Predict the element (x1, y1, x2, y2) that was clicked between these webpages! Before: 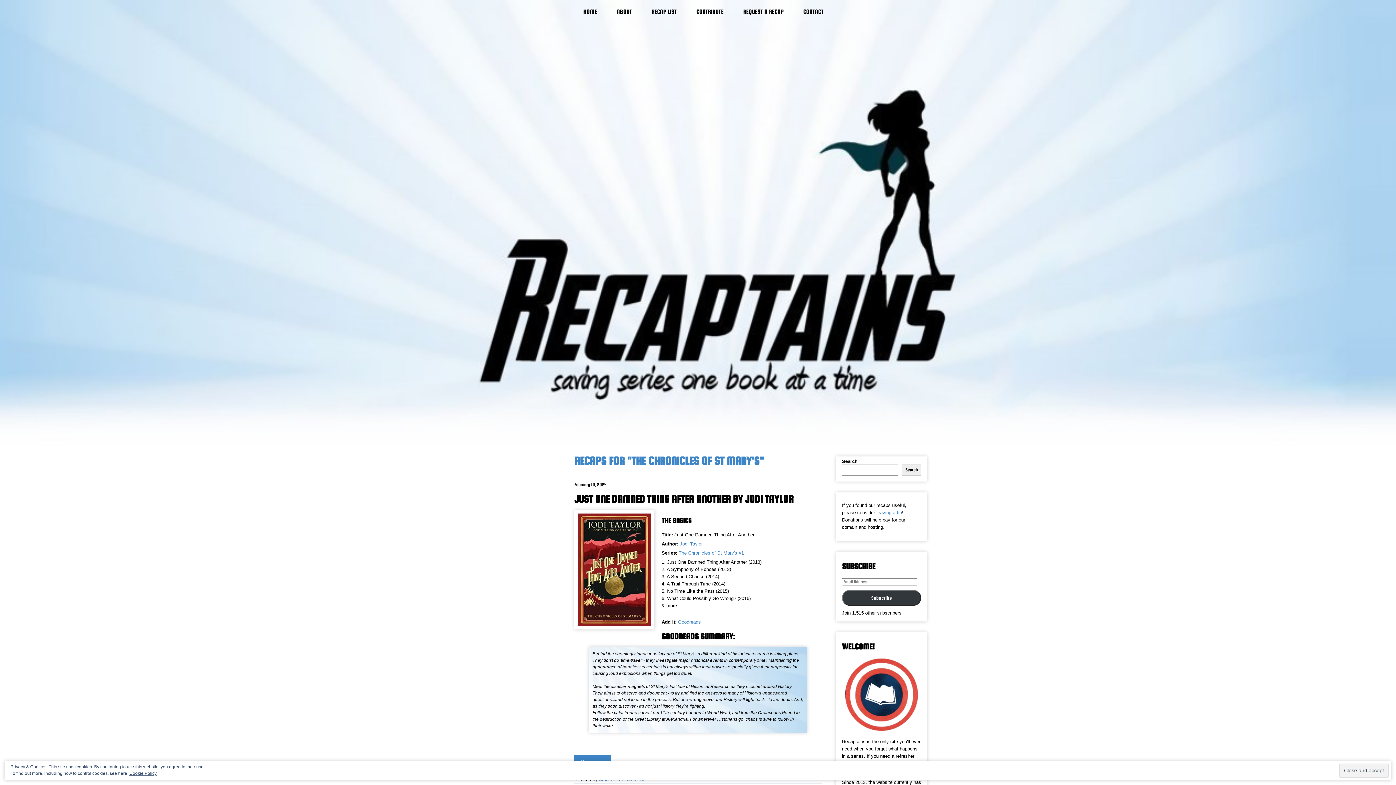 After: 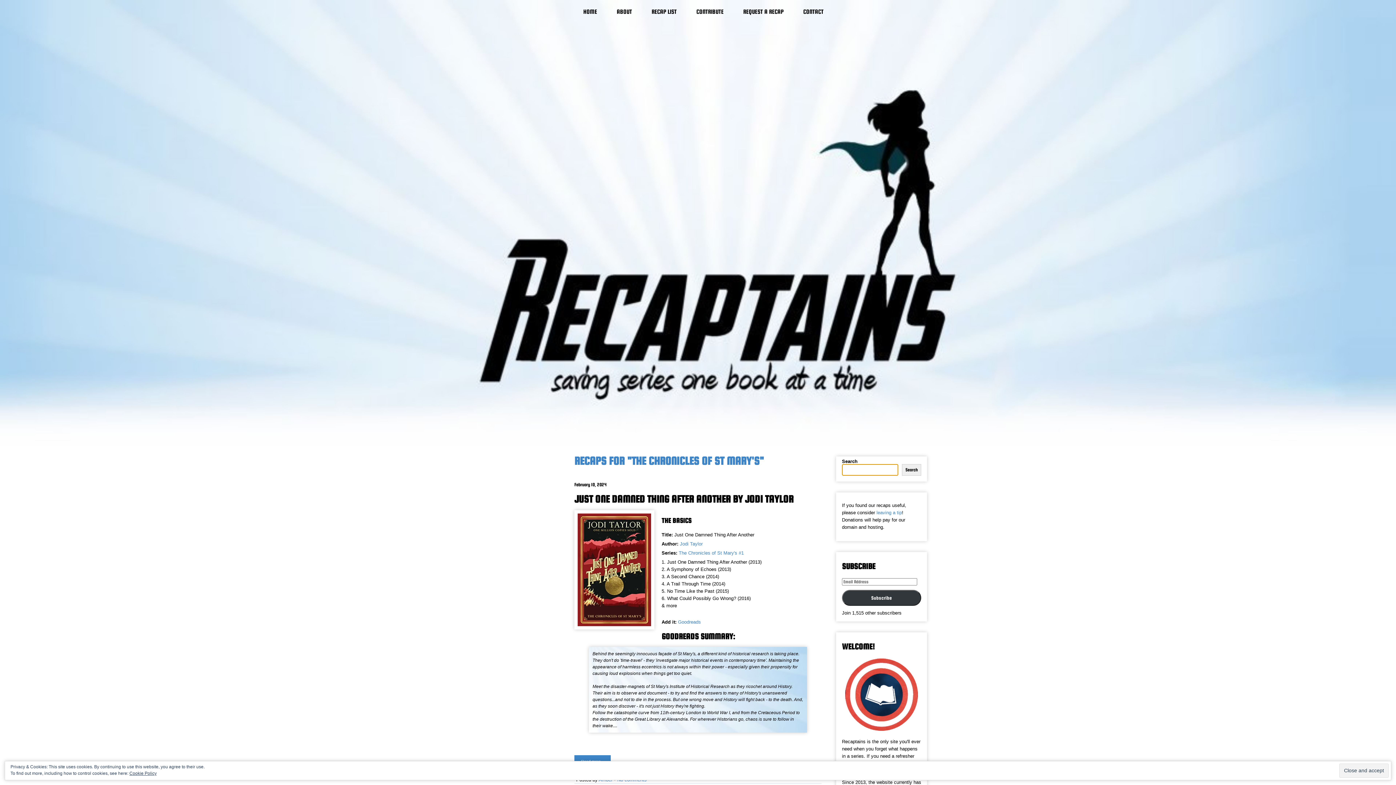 Action: bbox: (902, 464, 921, 476) label: Search